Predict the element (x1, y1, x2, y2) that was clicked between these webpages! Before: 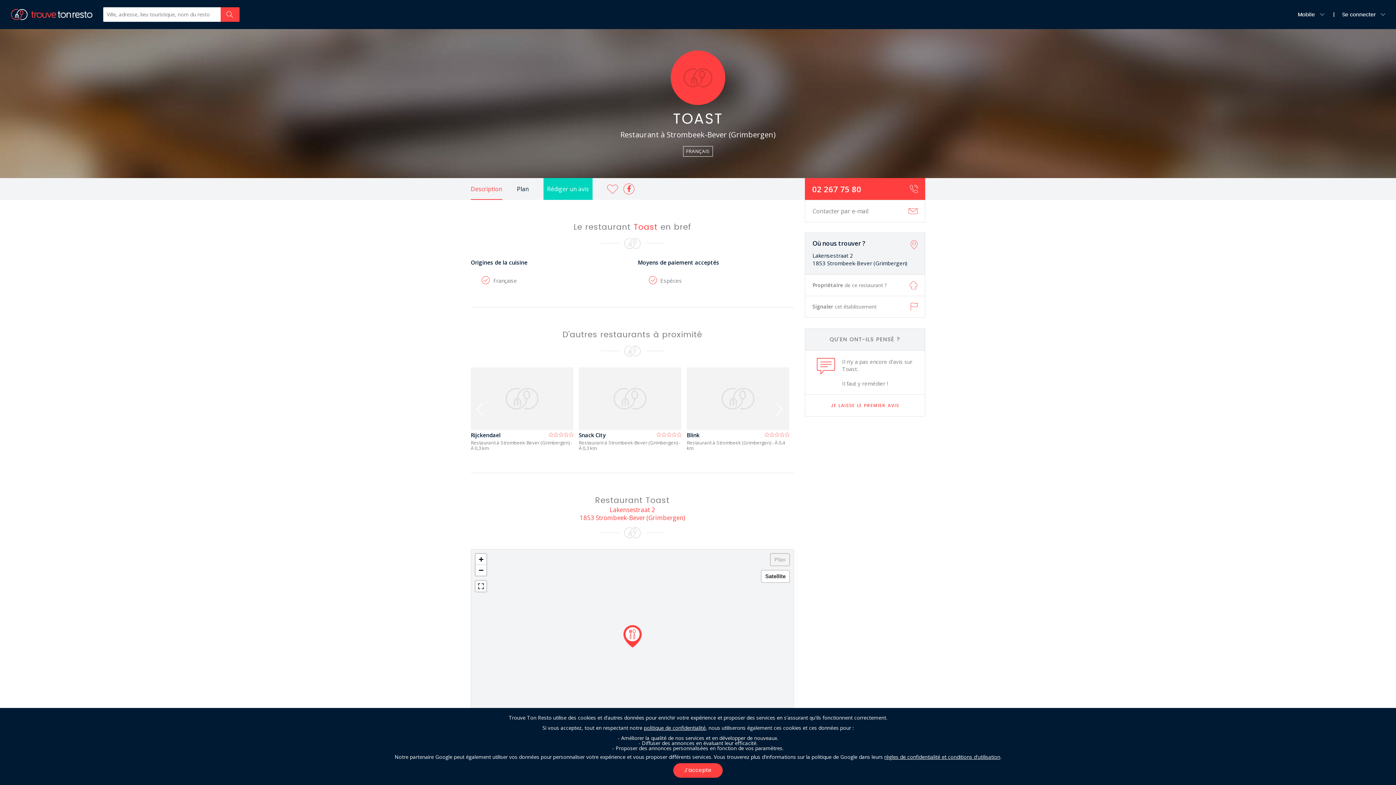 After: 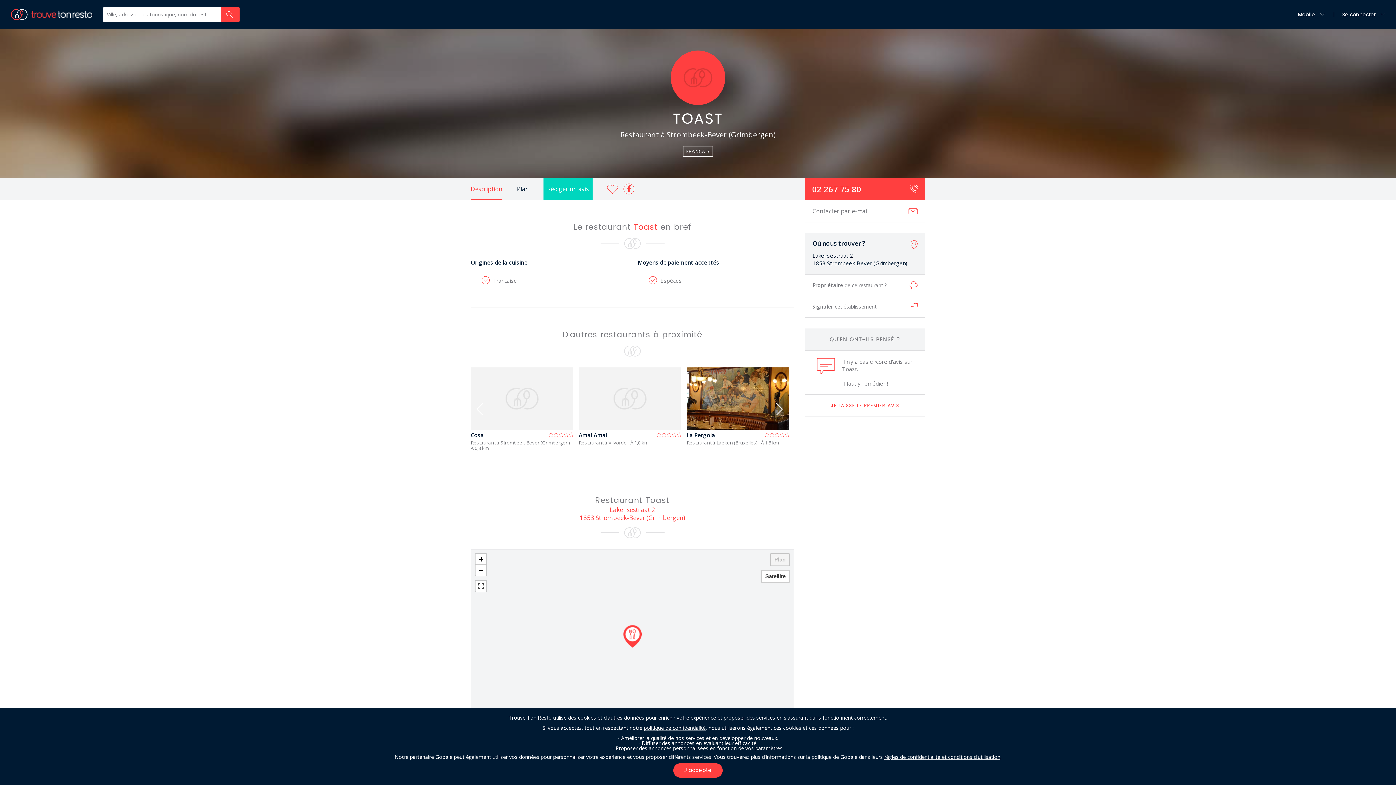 Action: bbox: (470, 402, 489, 416)